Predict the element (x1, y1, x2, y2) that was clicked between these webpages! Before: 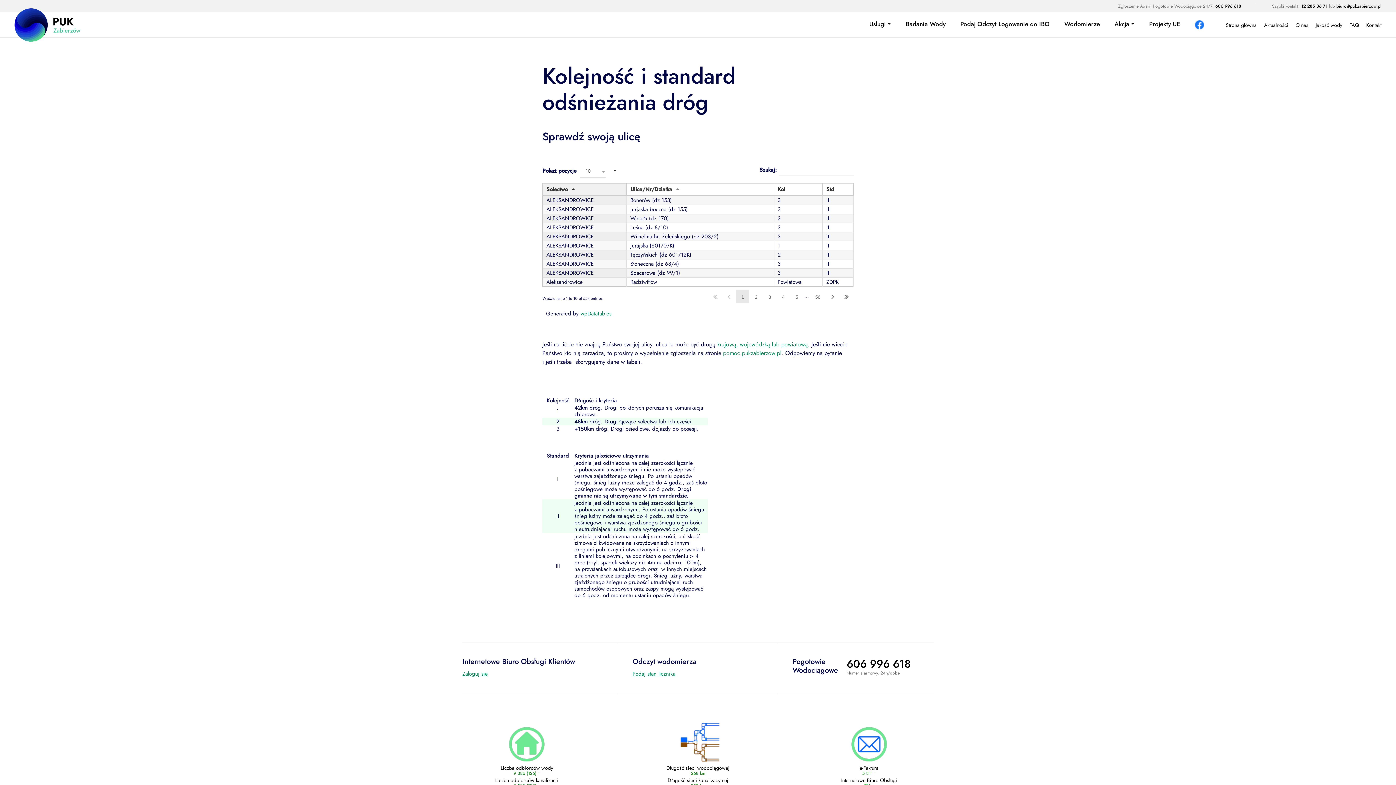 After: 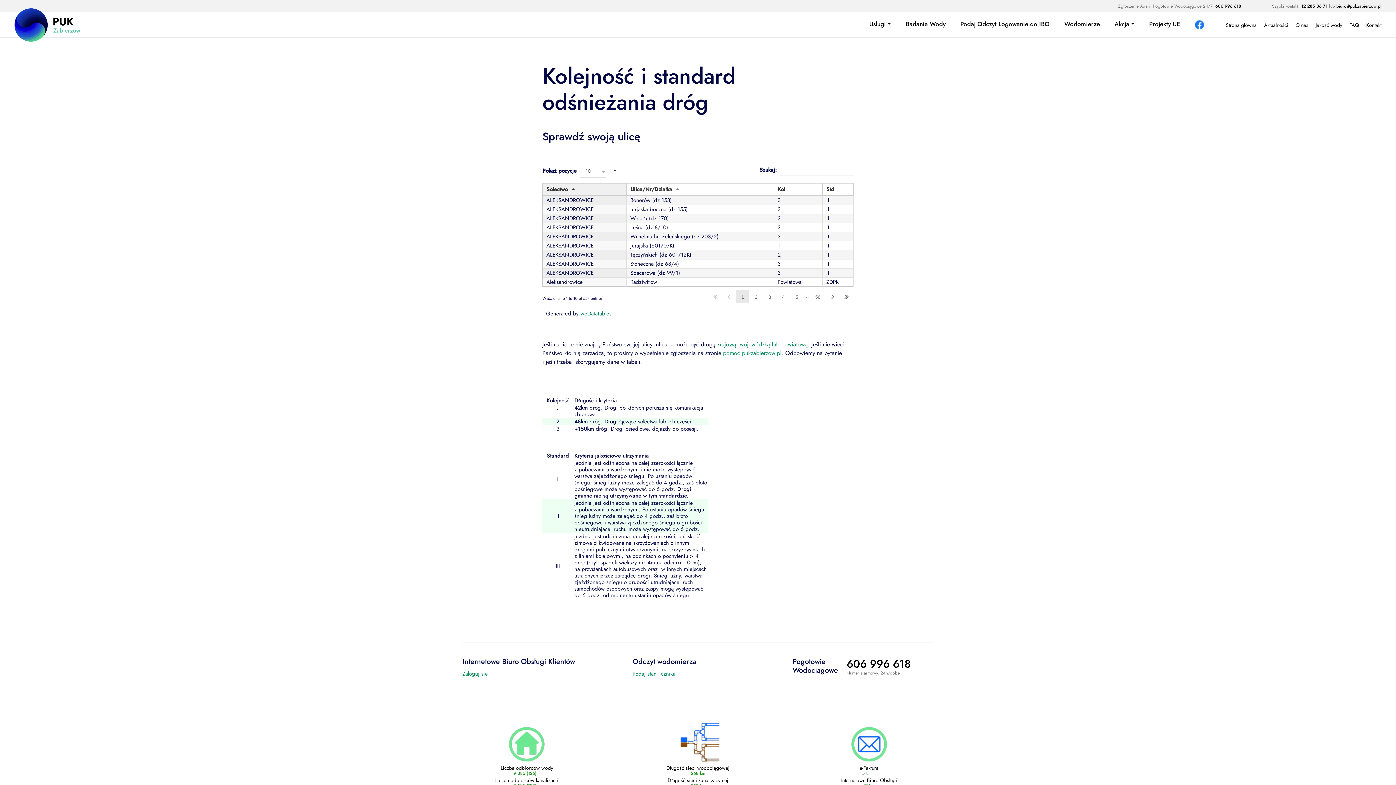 Action: label: 12 285 36 71 bbox: (1301, 2, 1328, 9)